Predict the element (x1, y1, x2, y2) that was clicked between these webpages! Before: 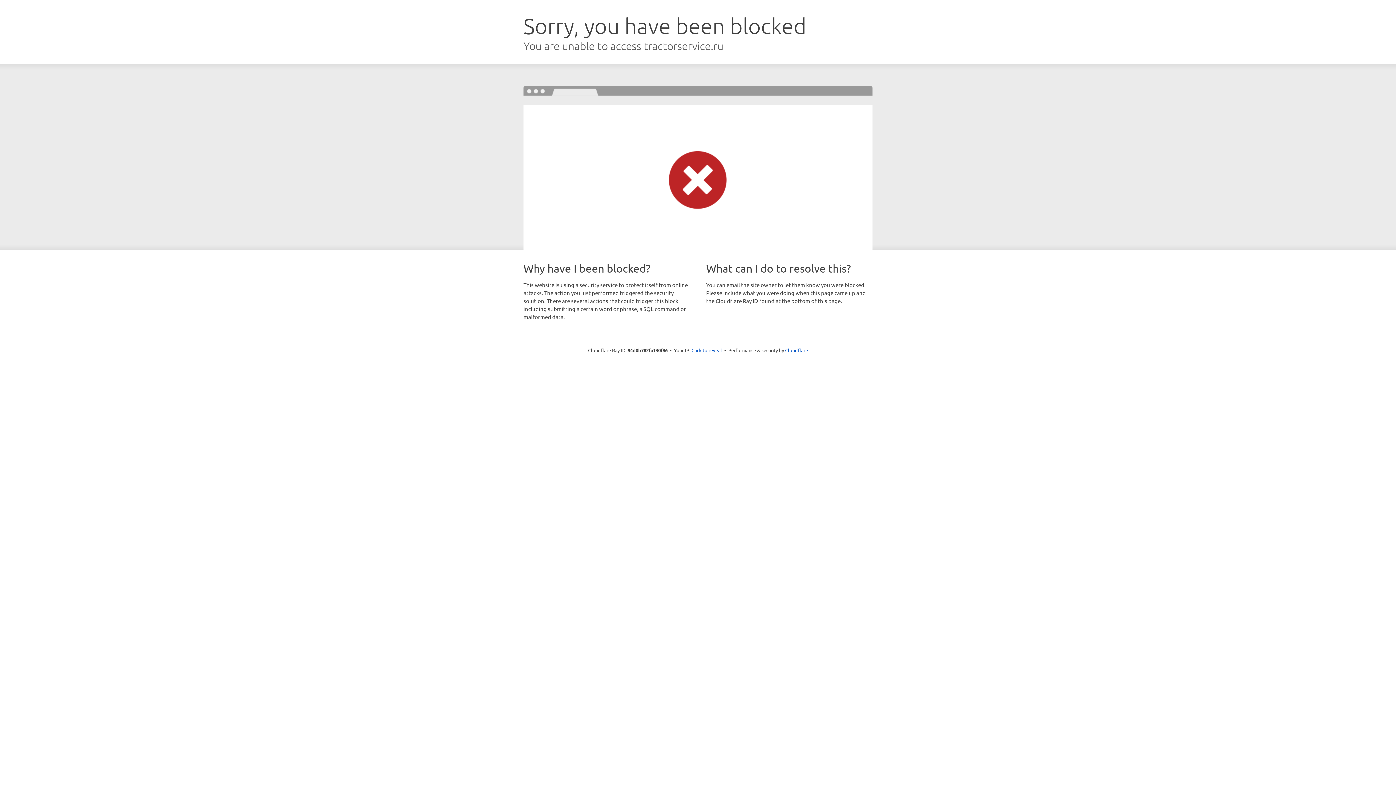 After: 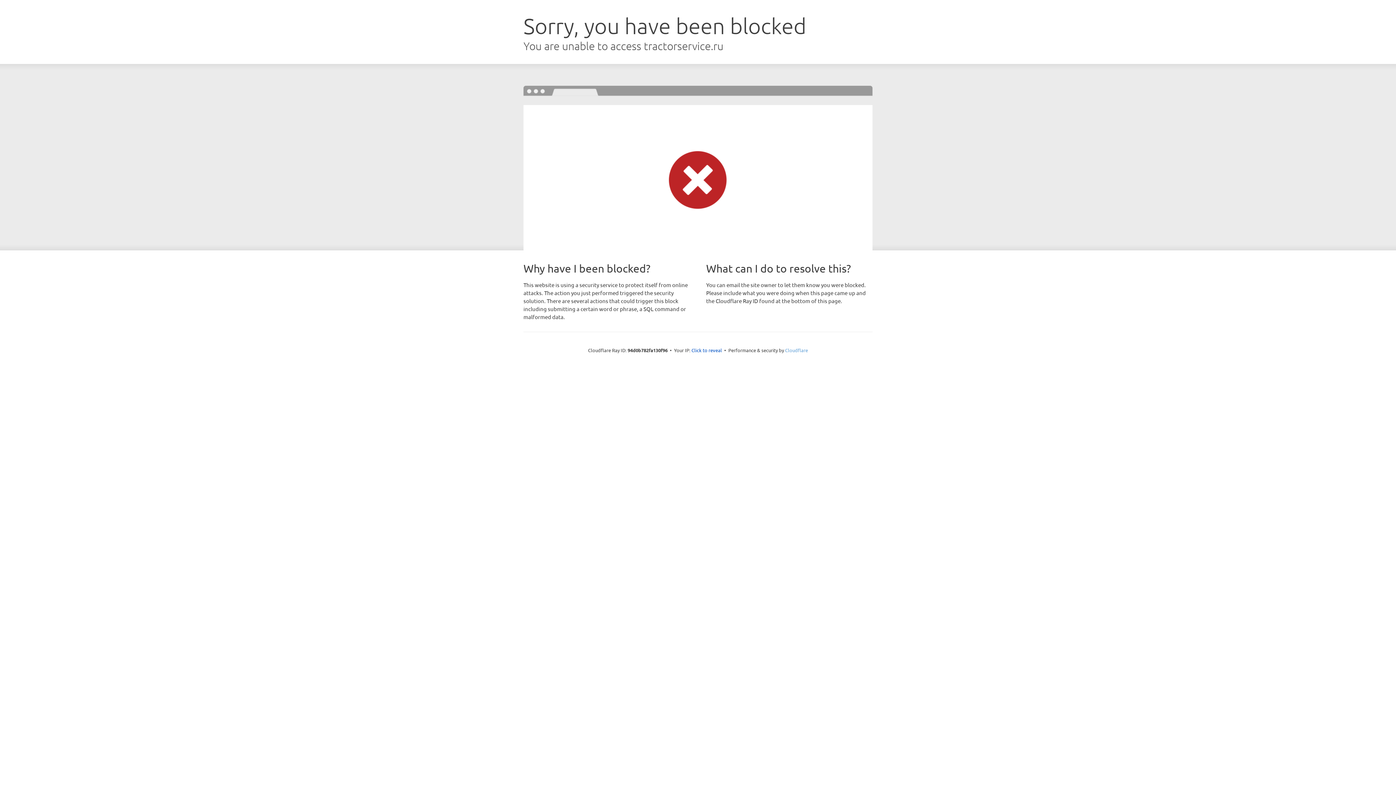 Action: bbox: (785, 347, 808, 353) label: Cloudflare